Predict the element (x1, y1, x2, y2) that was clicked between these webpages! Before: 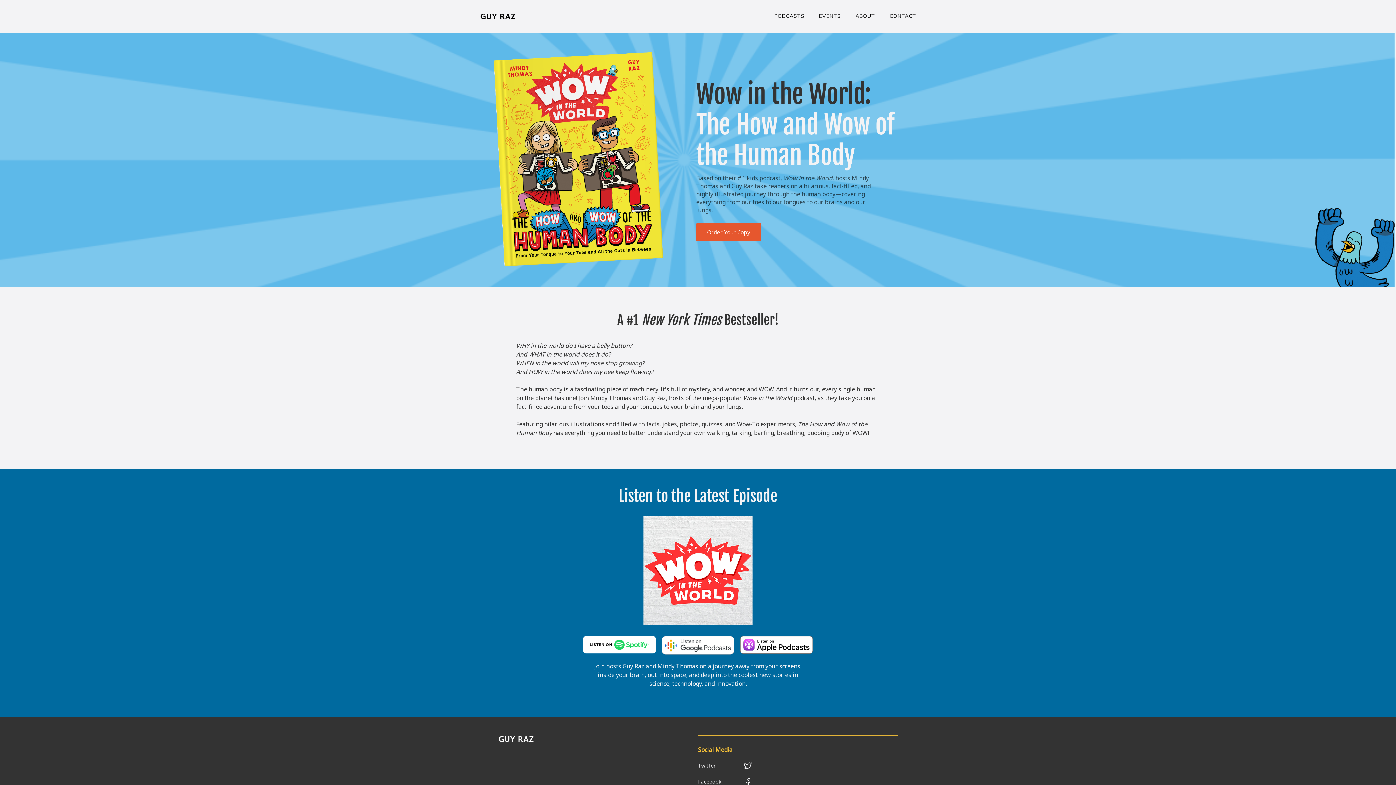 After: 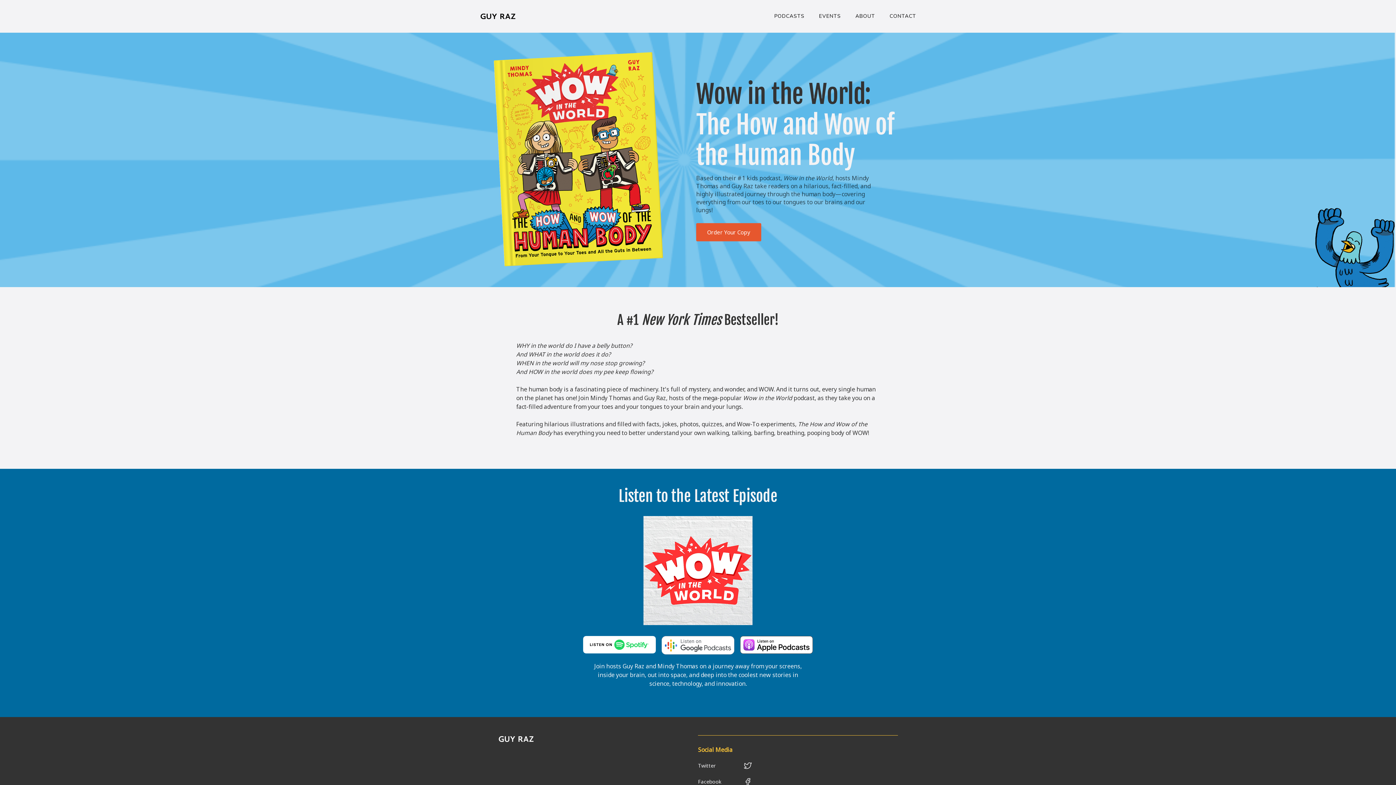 Action: bbox: (498, 735, 534, 743)